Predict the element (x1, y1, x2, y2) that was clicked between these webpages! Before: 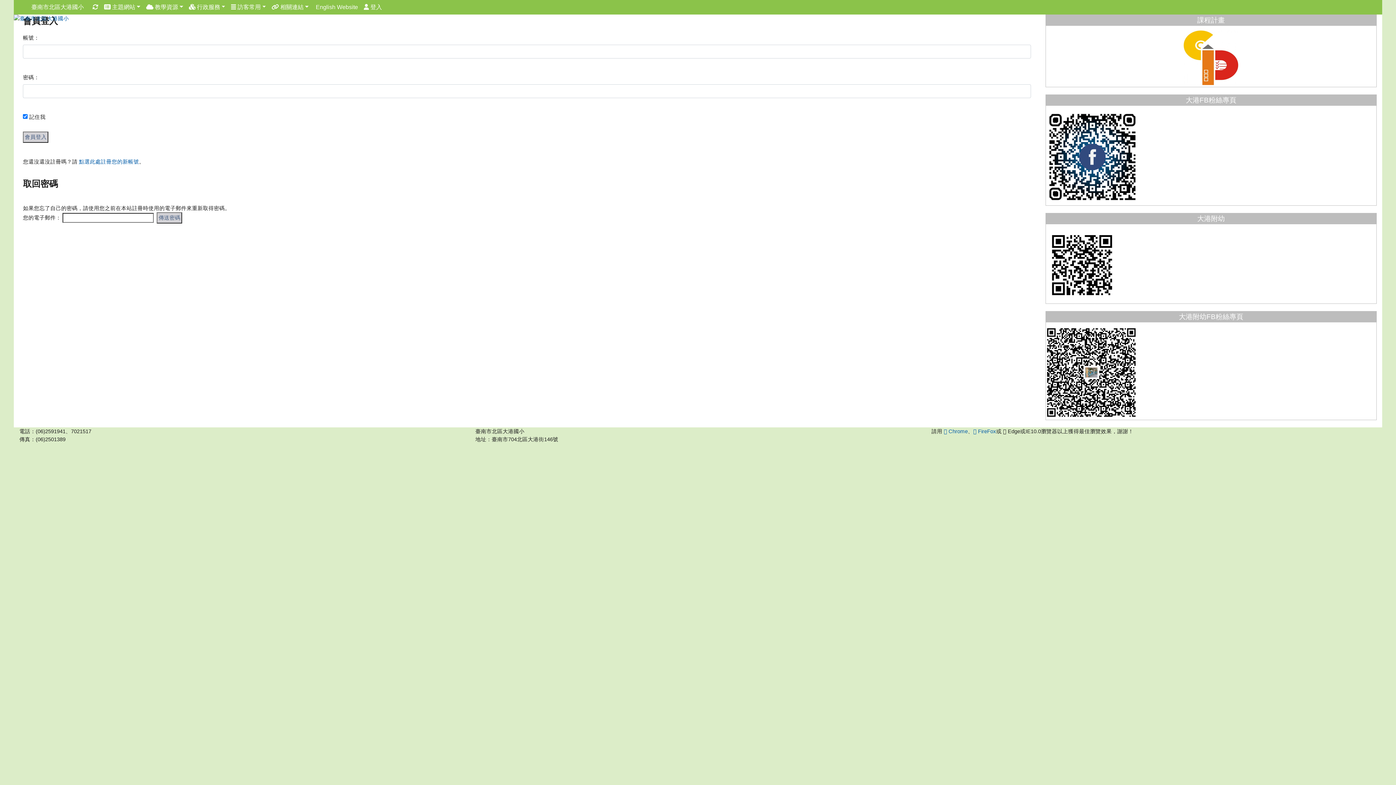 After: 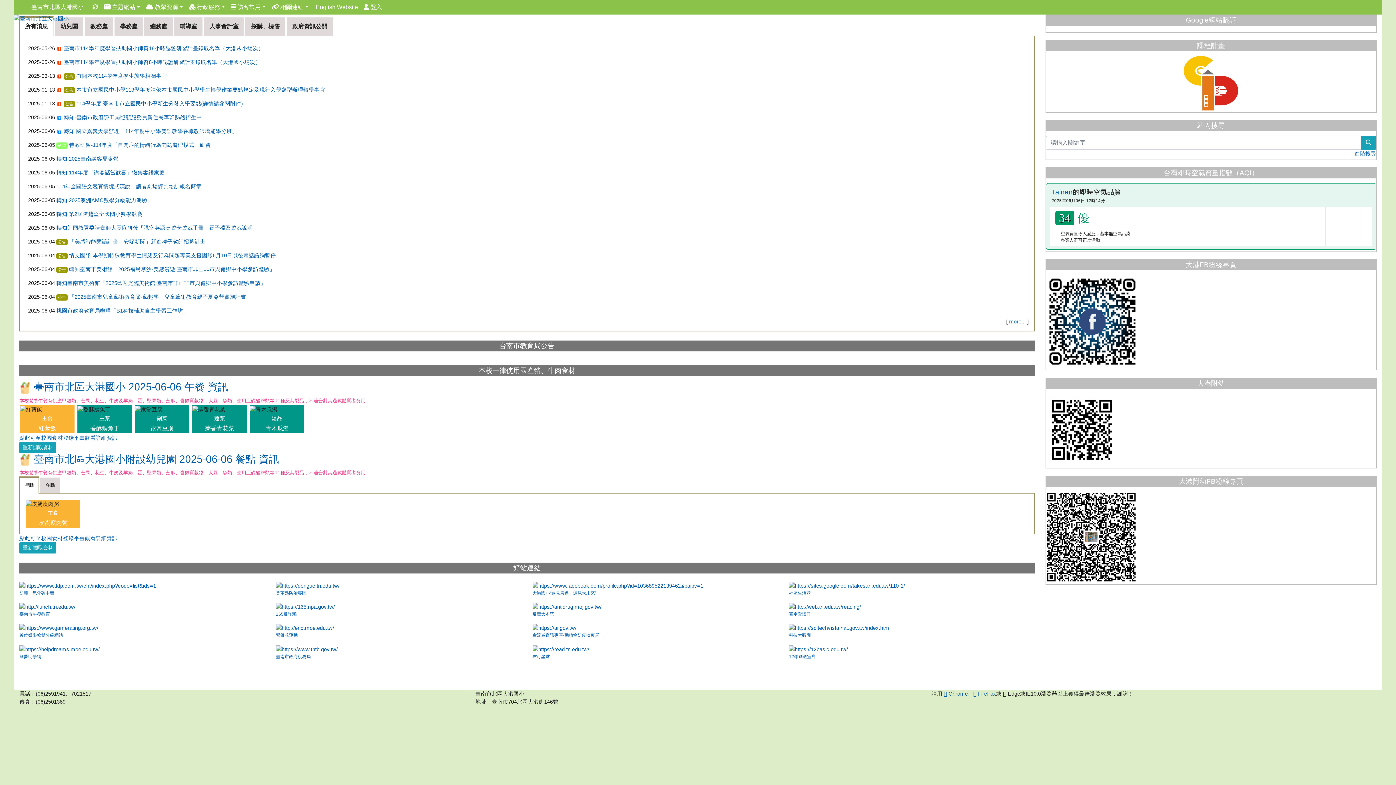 Action: bbox: (89, 0, 101, 14)